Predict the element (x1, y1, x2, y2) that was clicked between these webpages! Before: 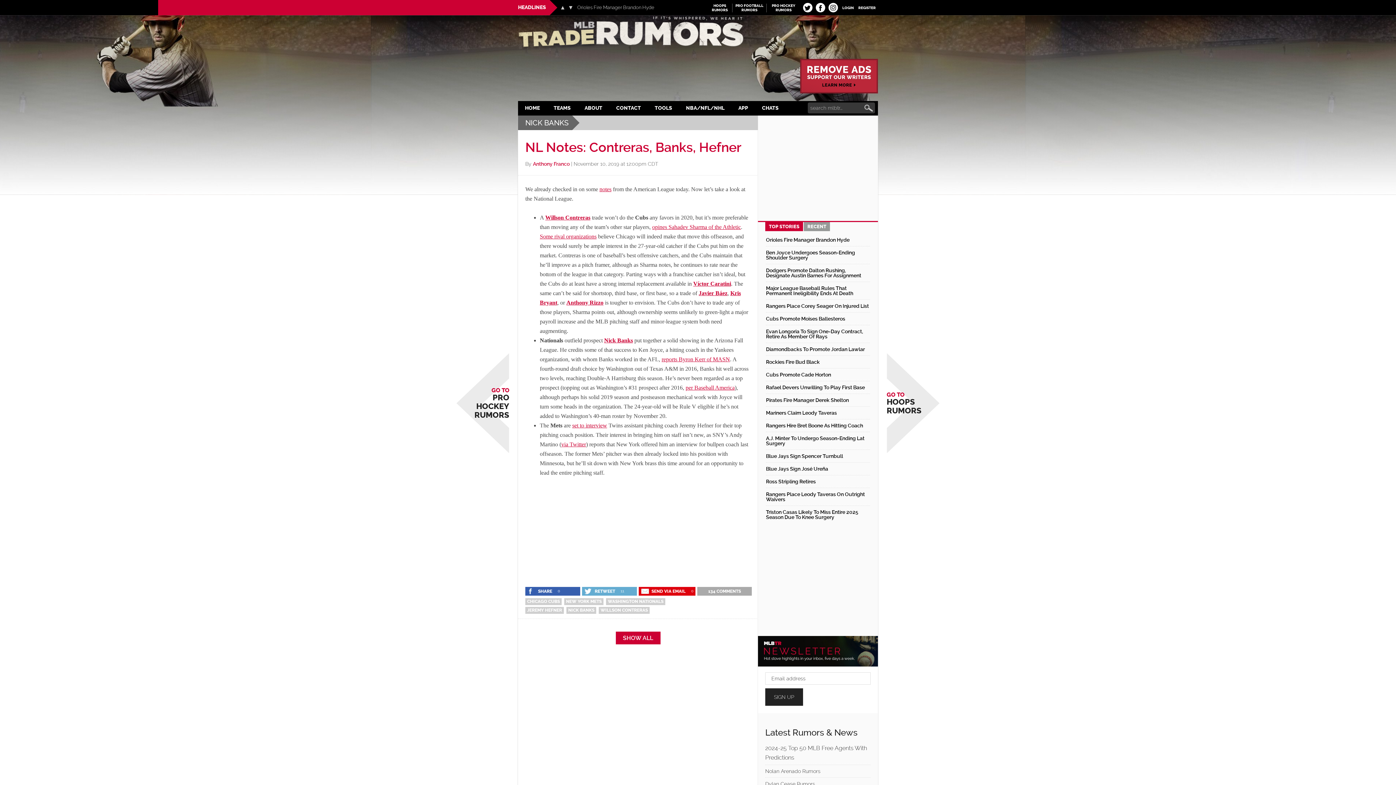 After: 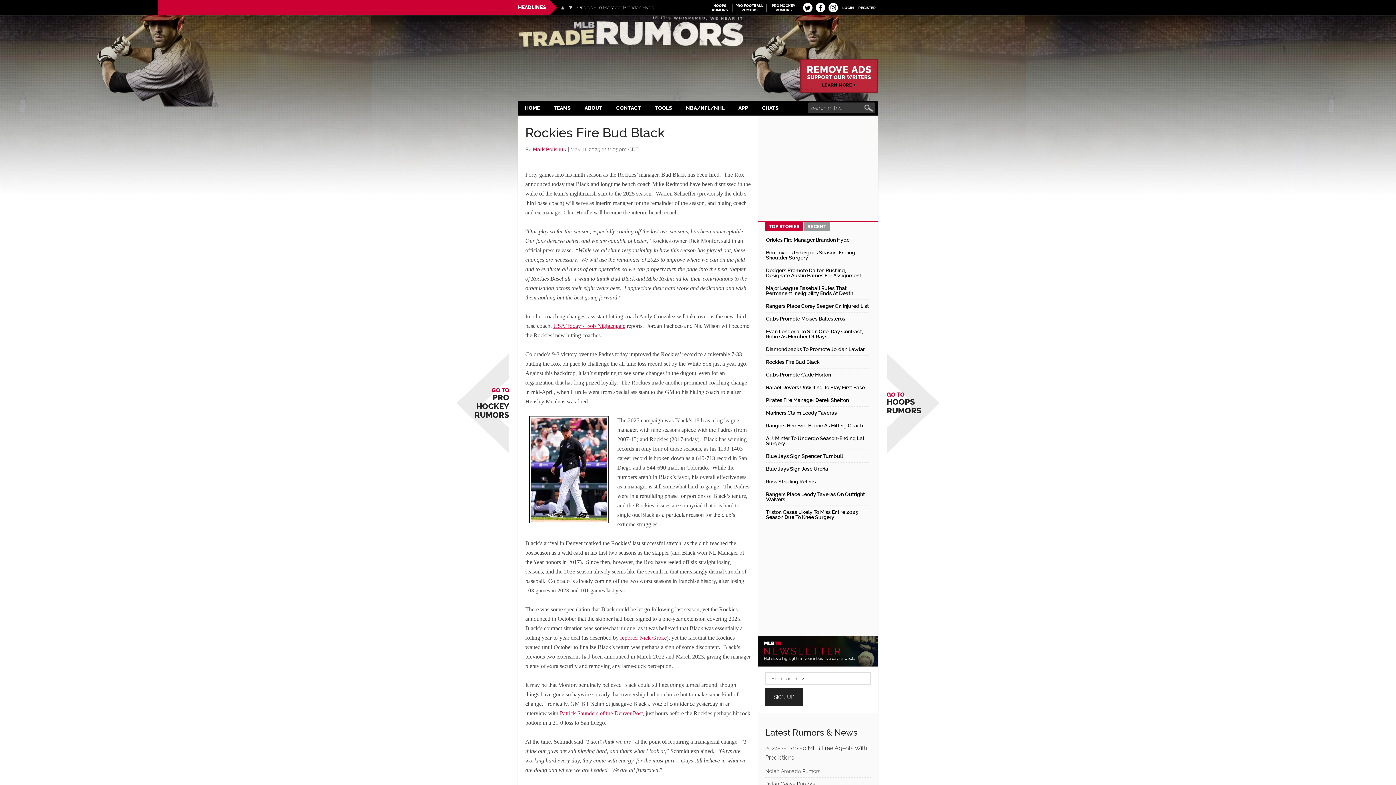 Action: bbox: (766, 359, 820, 365) label: Rockies Fire Bud Black